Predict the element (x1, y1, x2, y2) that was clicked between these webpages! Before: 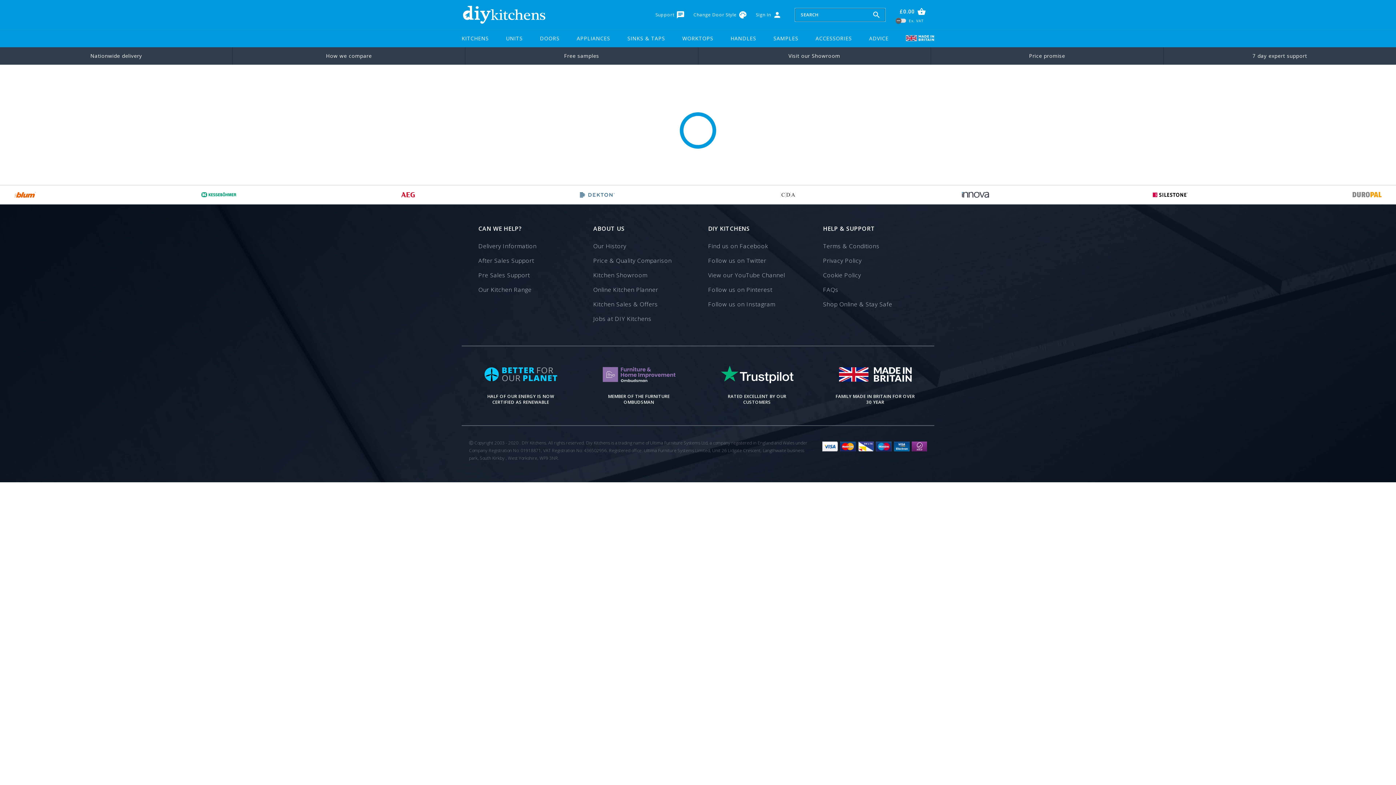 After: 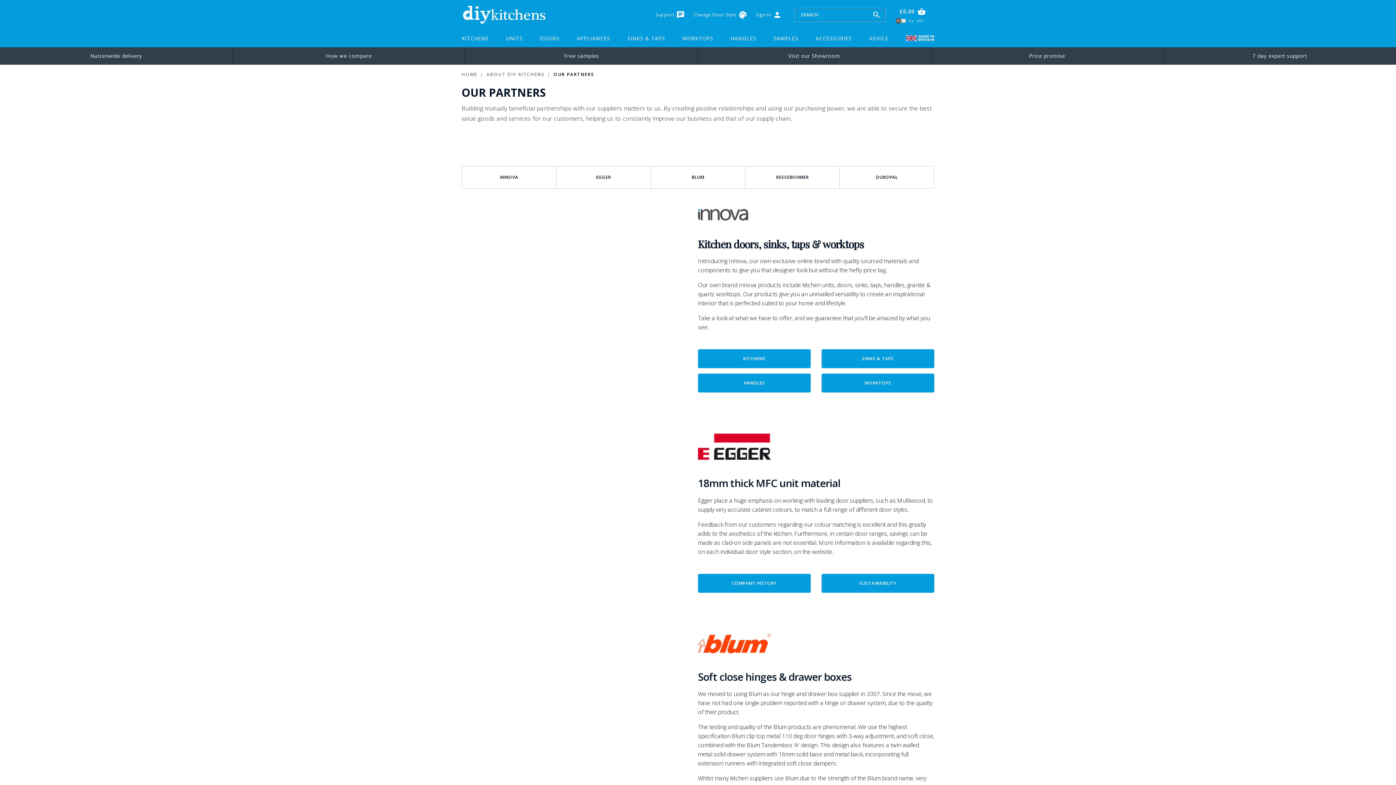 Action: bbox: (194, 188, 243, 201)